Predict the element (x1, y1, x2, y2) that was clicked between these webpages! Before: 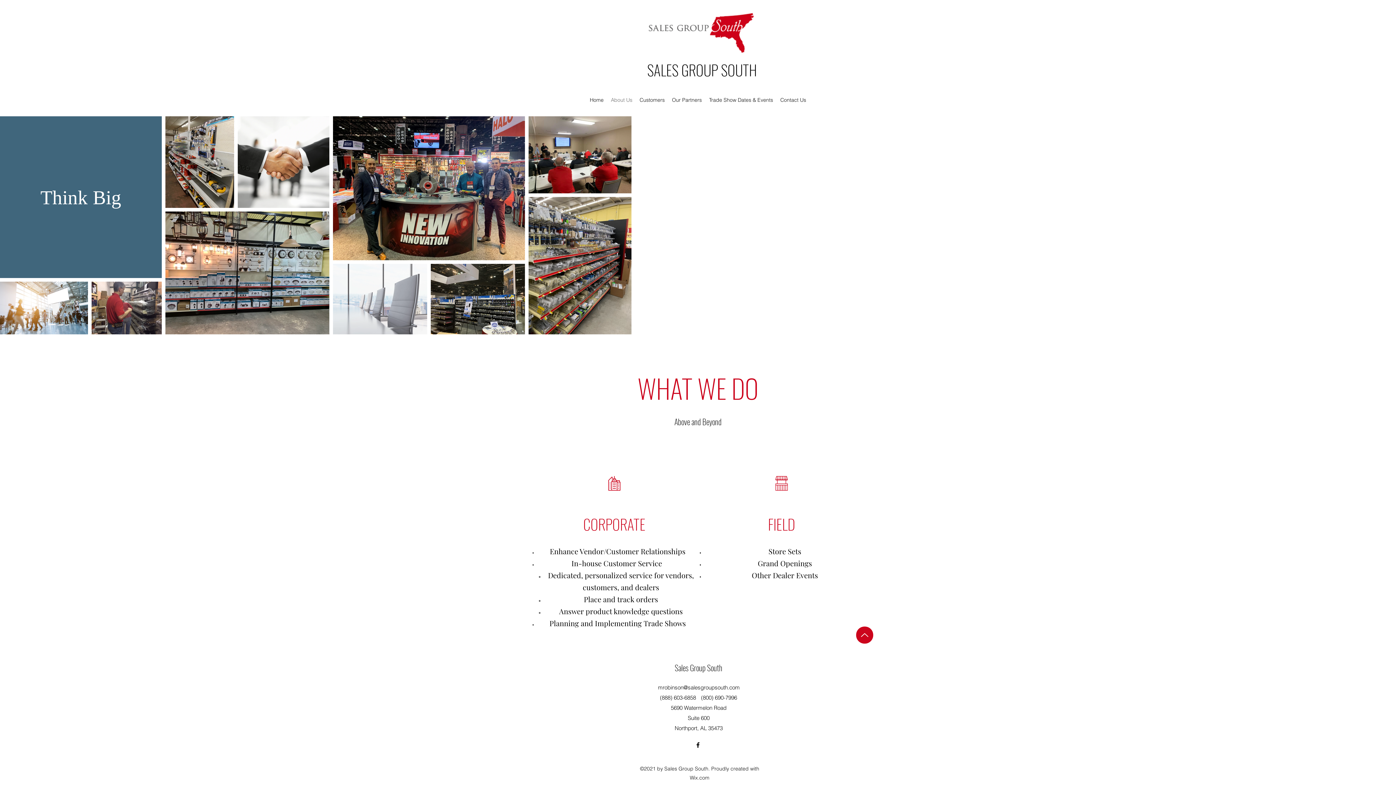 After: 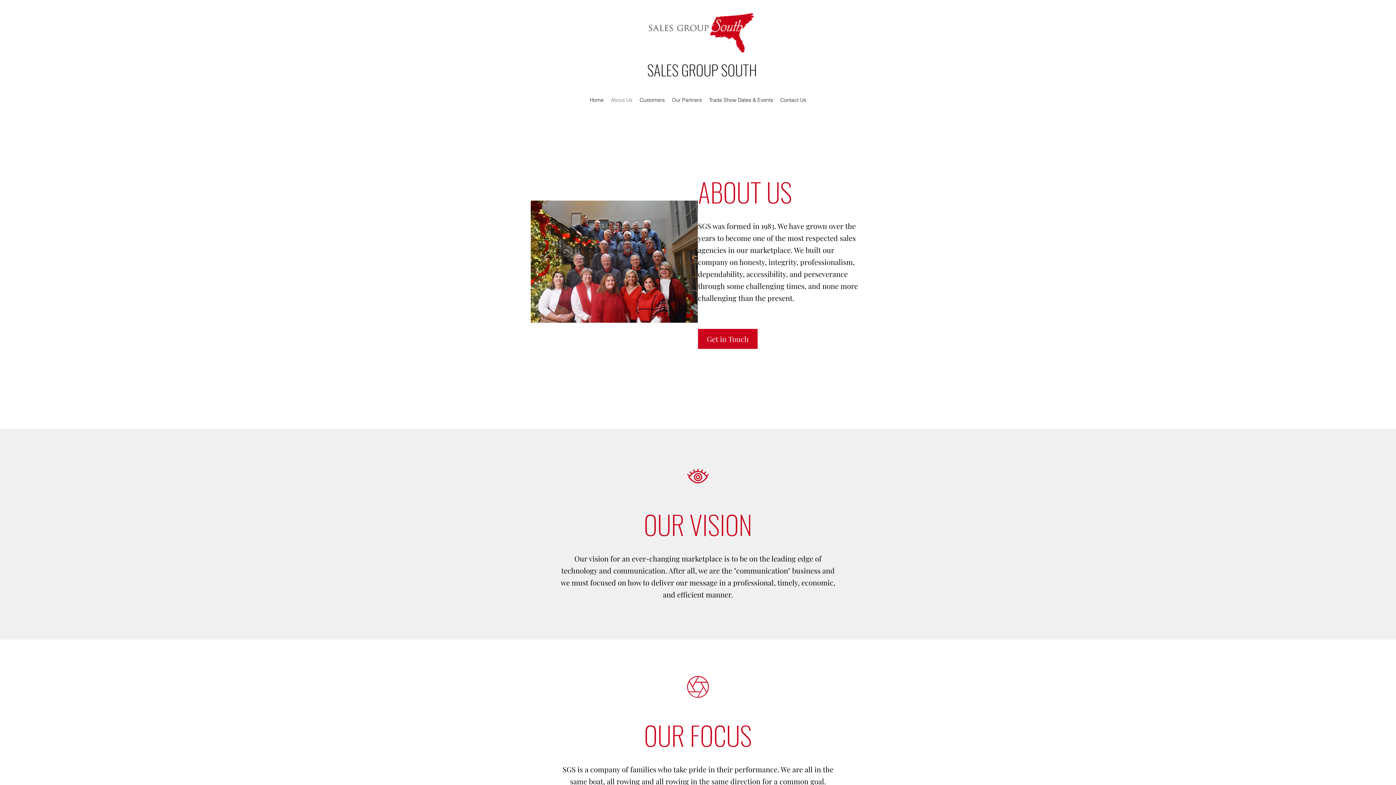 Action: bbox: (607, 94, 636, 105) label: About Us